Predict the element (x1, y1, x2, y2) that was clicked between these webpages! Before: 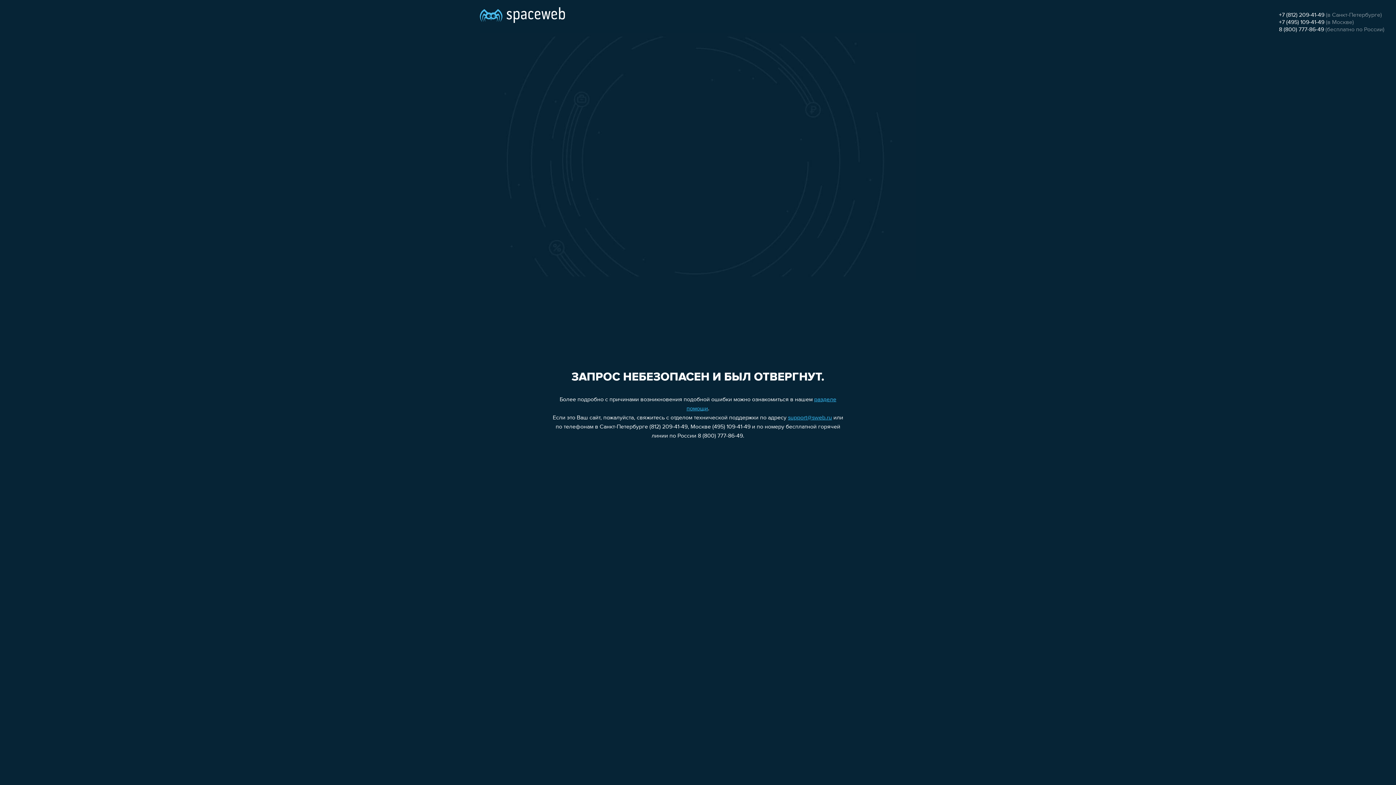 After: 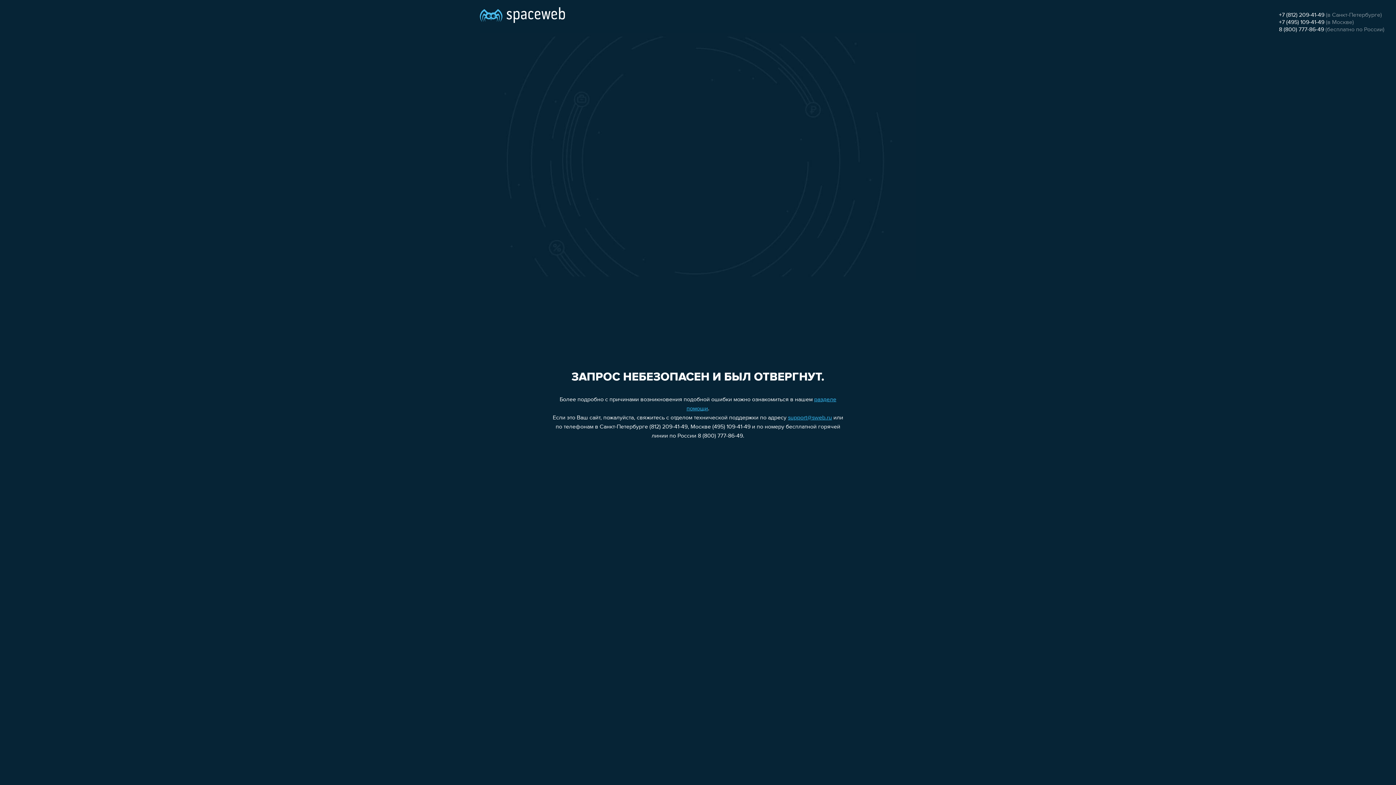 Action: label: support@sweb.ru bbox: (788, 415, 832, 421)